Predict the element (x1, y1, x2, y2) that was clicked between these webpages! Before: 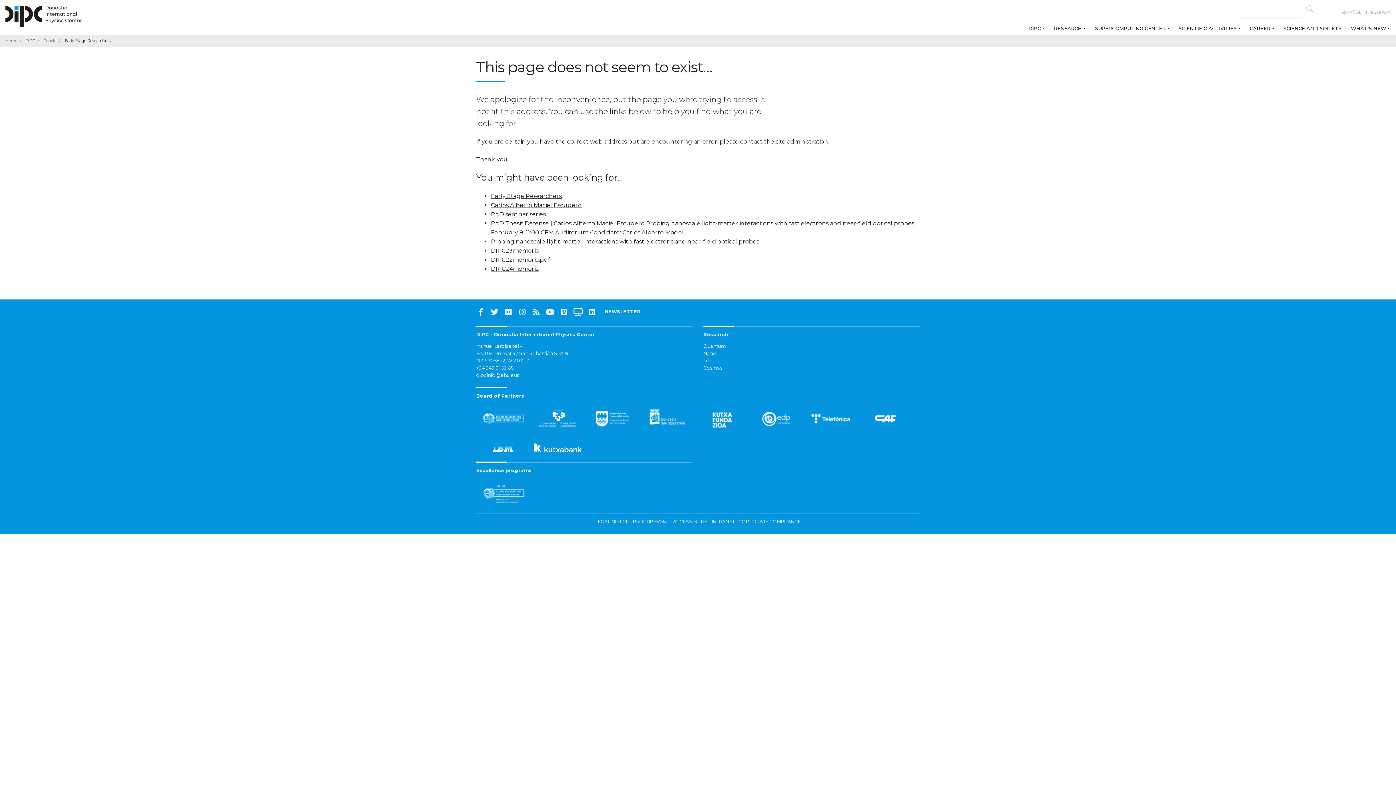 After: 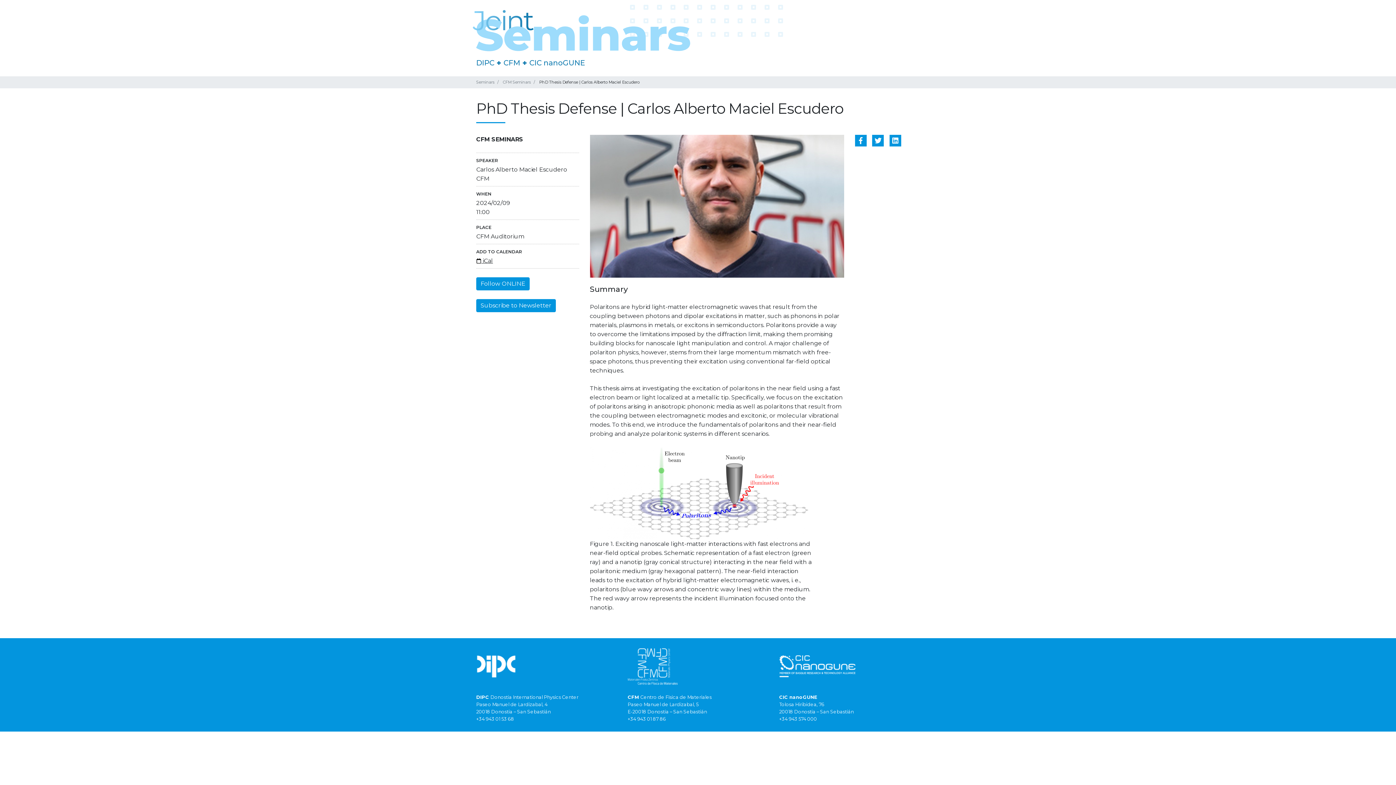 Action: label: PhD Thesis Defense | Carlos Alberto Maciel Escudero bbox: (490, 220, 644, 226)